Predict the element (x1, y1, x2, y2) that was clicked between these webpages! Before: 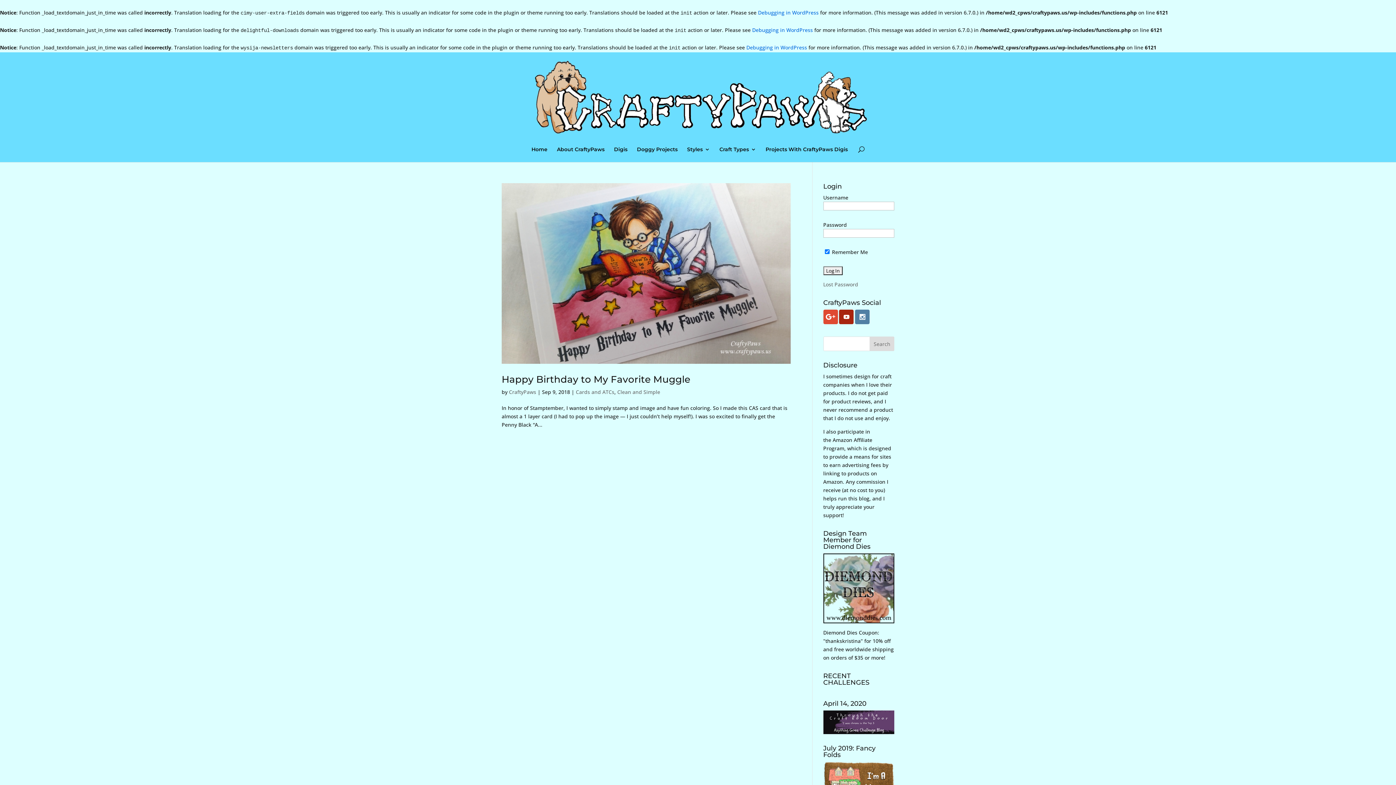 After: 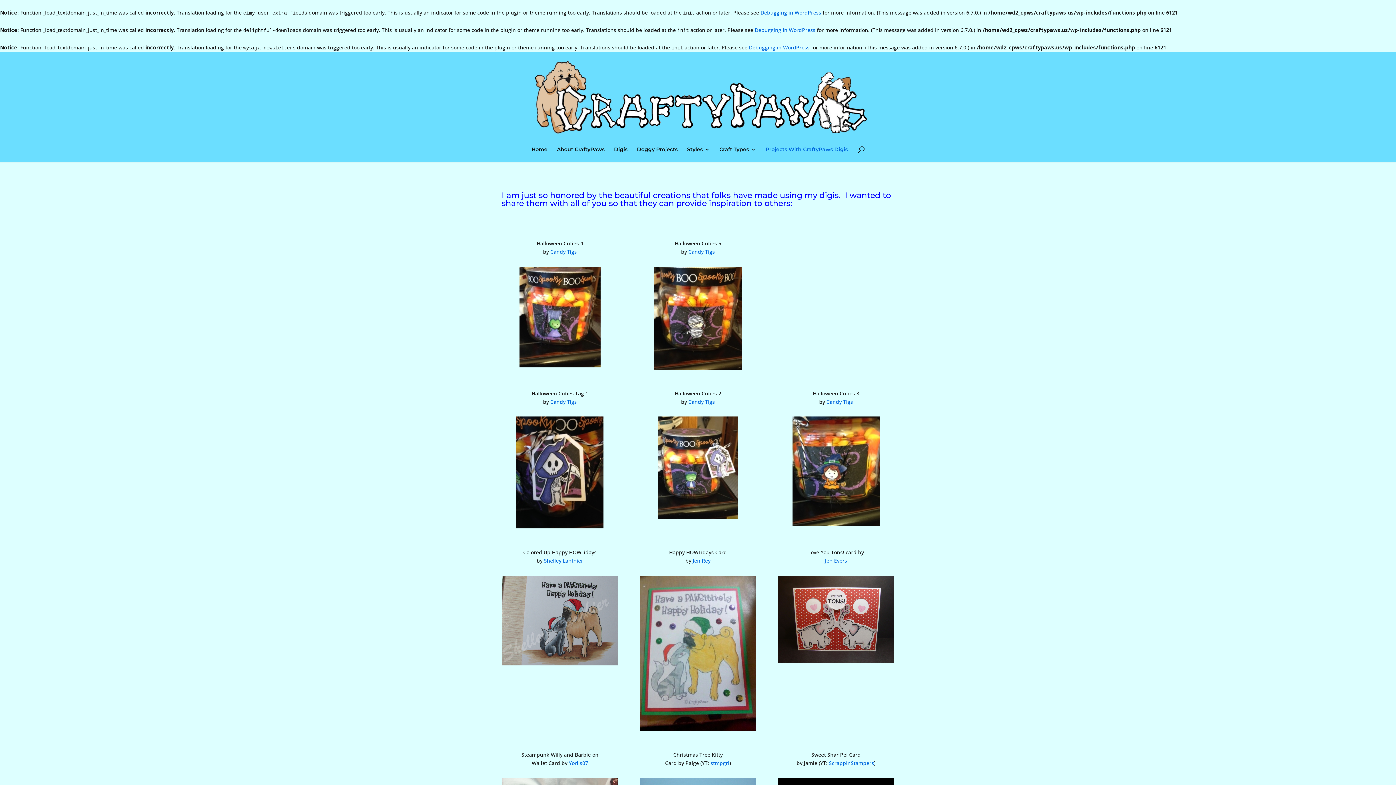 Action: bbox: (765, 146, 848, 162) label: Projects With CraftyPaws Digis